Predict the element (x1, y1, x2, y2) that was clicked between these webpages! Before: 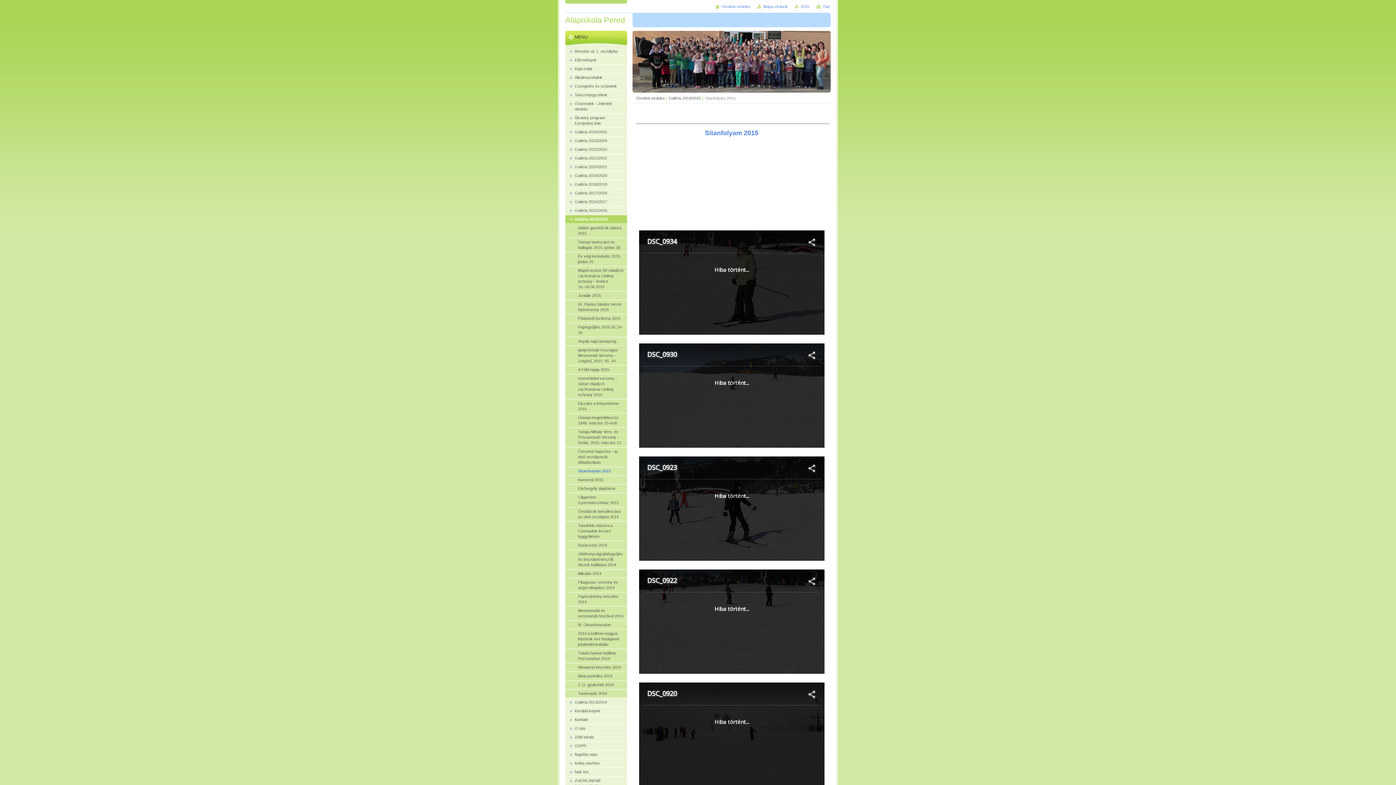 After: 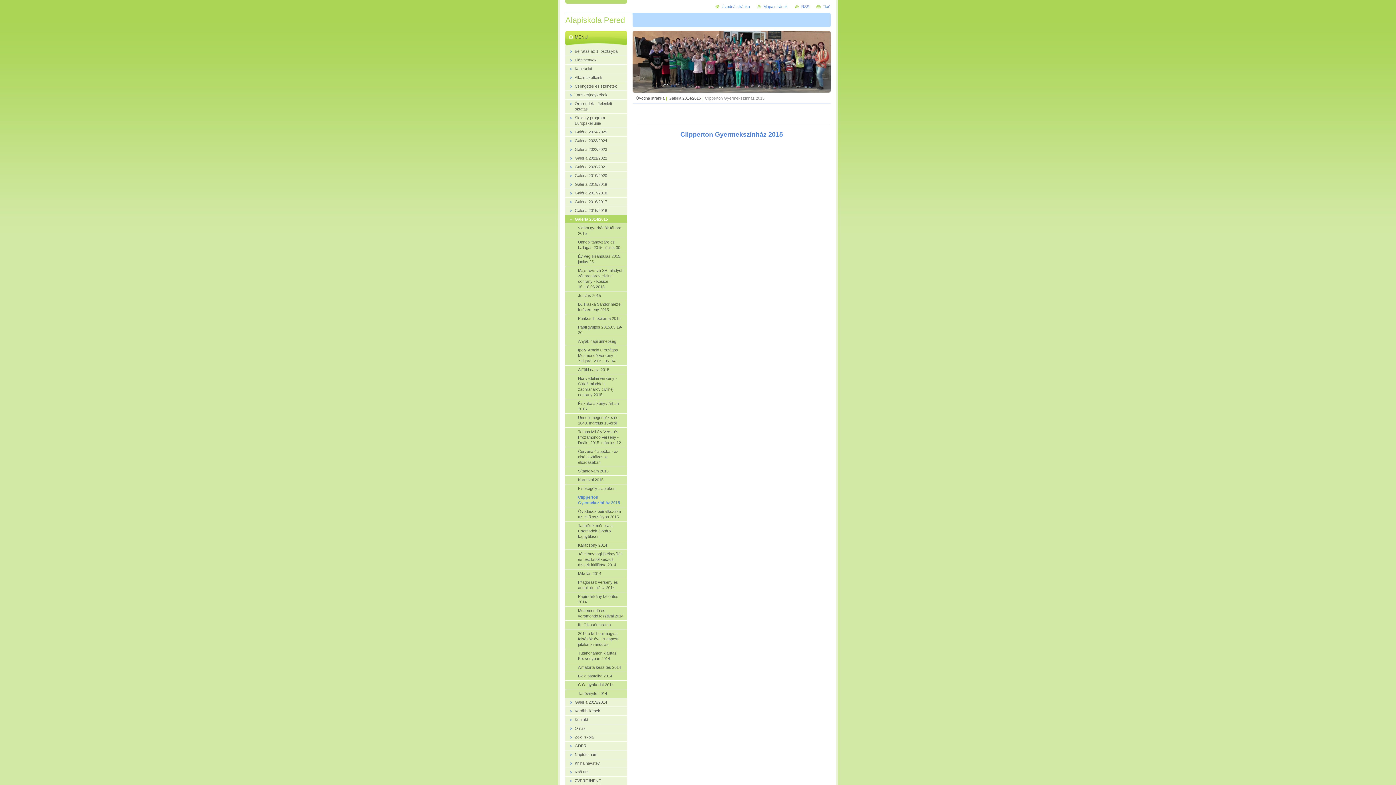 Action: label: Clipperton Gyermekszínház 2015 bbox: (565, 493, 627, 507)